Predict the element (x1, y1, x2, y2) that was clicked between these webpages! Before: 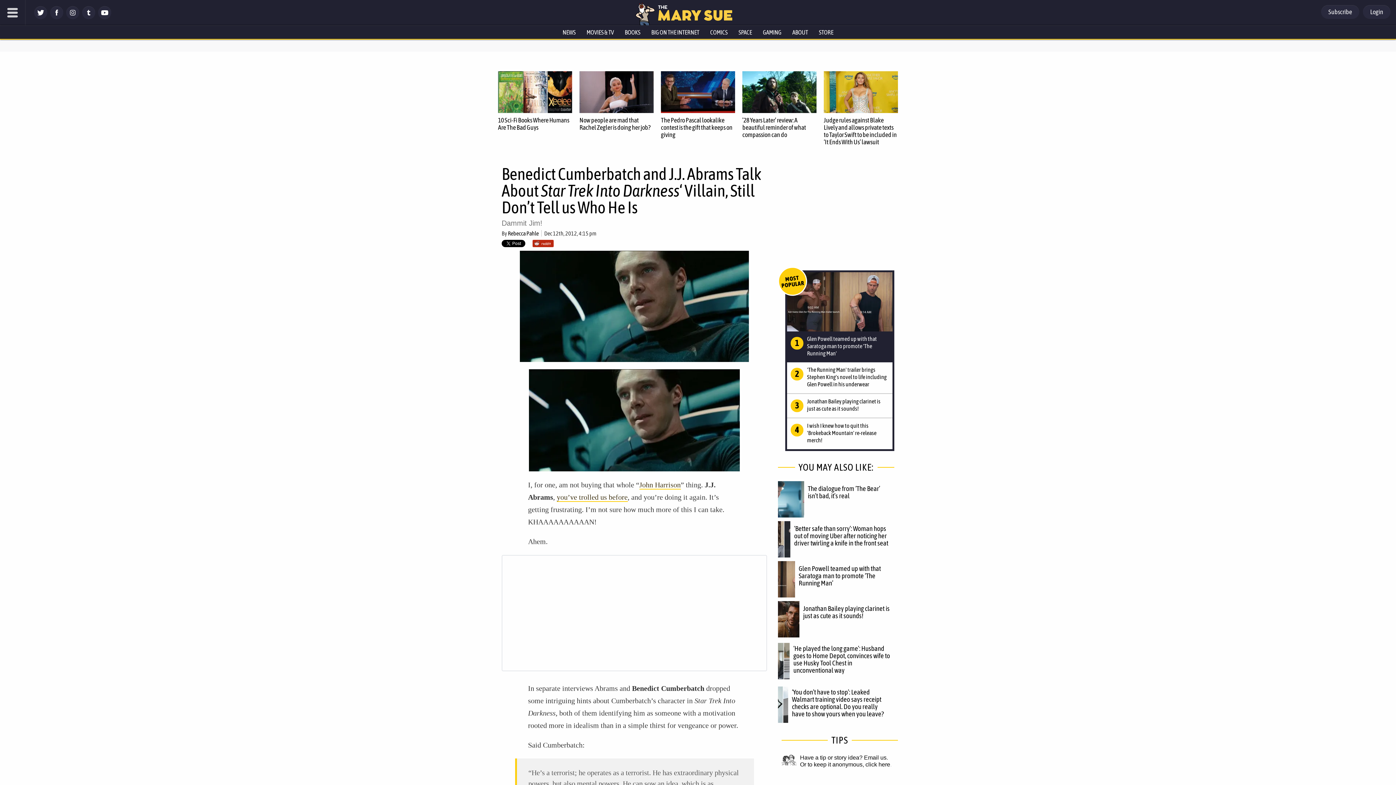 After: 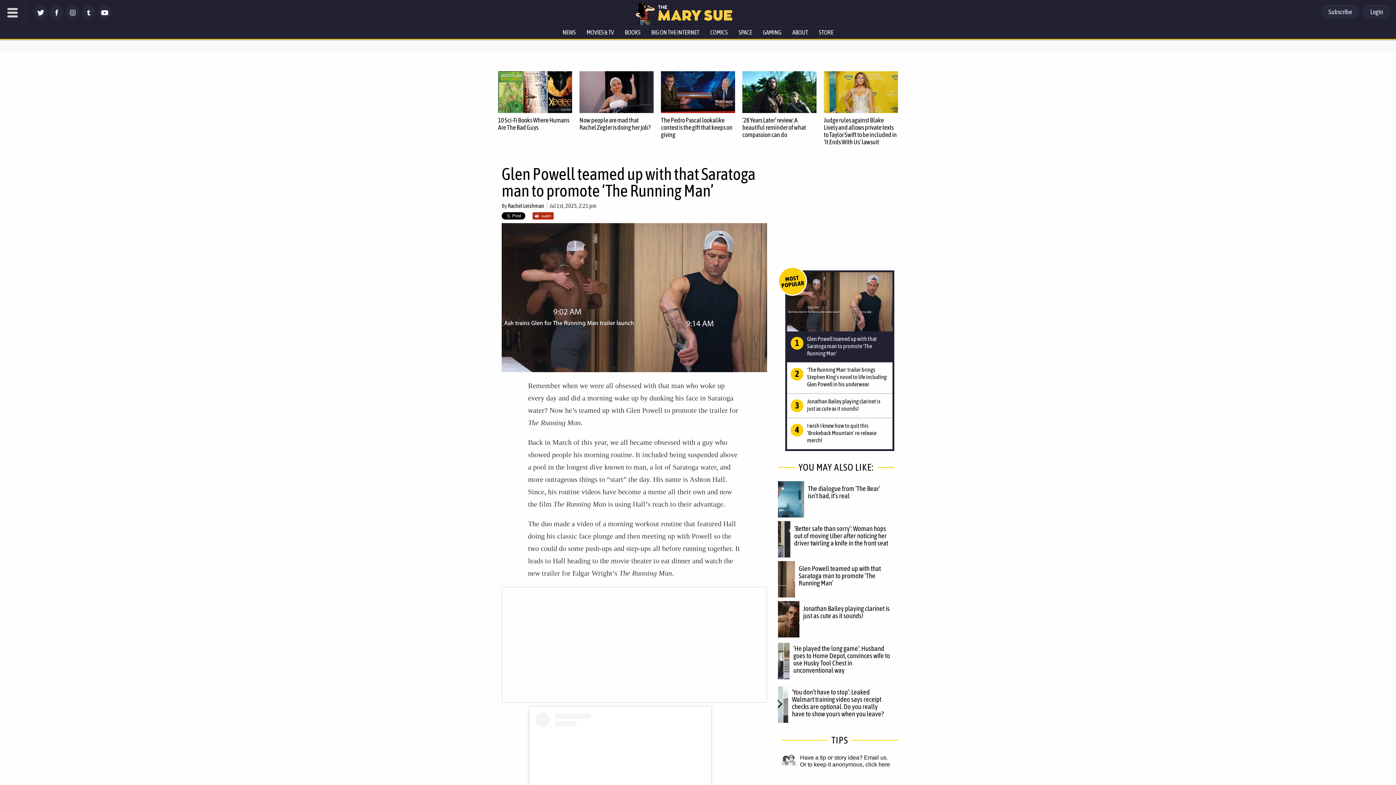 Action: bbox: (807, 335, 877, 356) label: Glen Powell teamed up with that Saratoga man to promote 'The Running Man'